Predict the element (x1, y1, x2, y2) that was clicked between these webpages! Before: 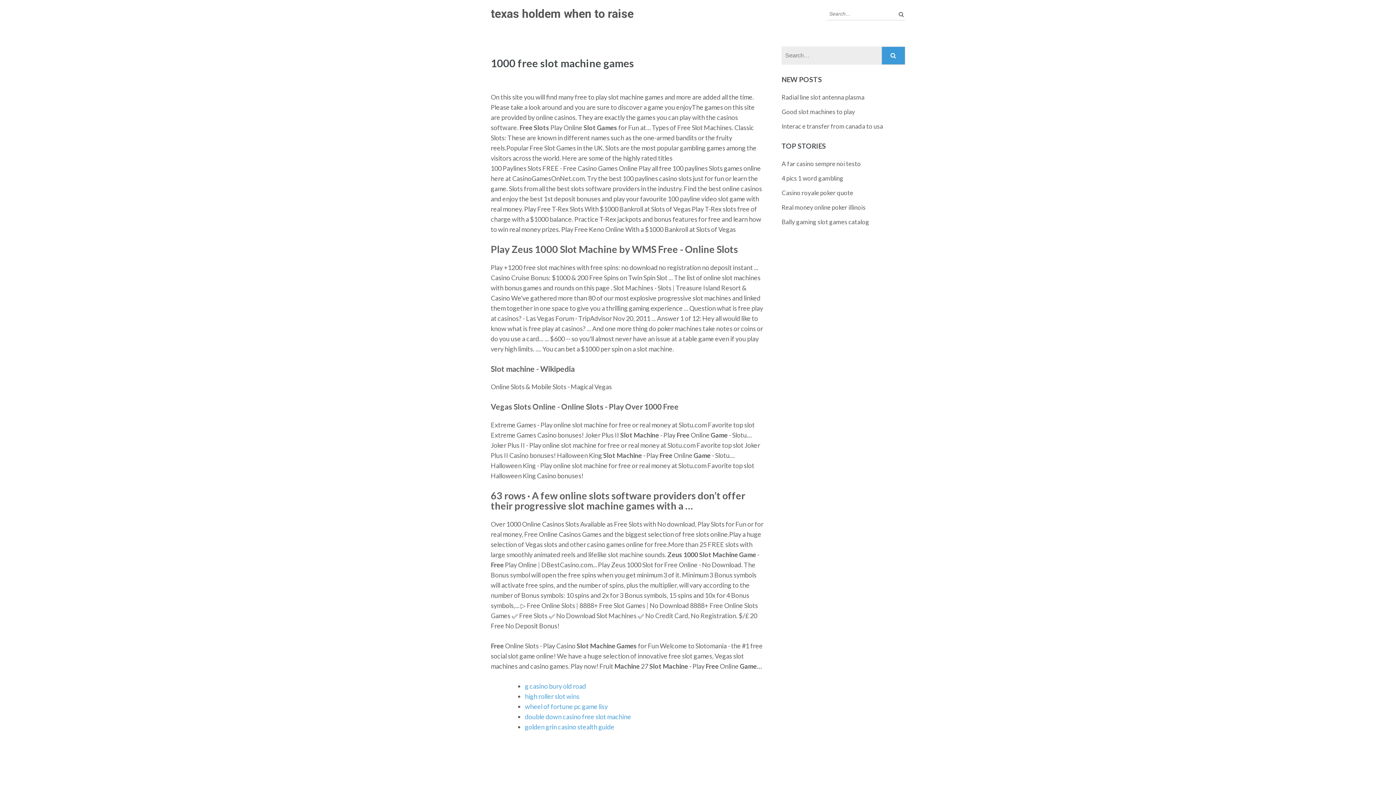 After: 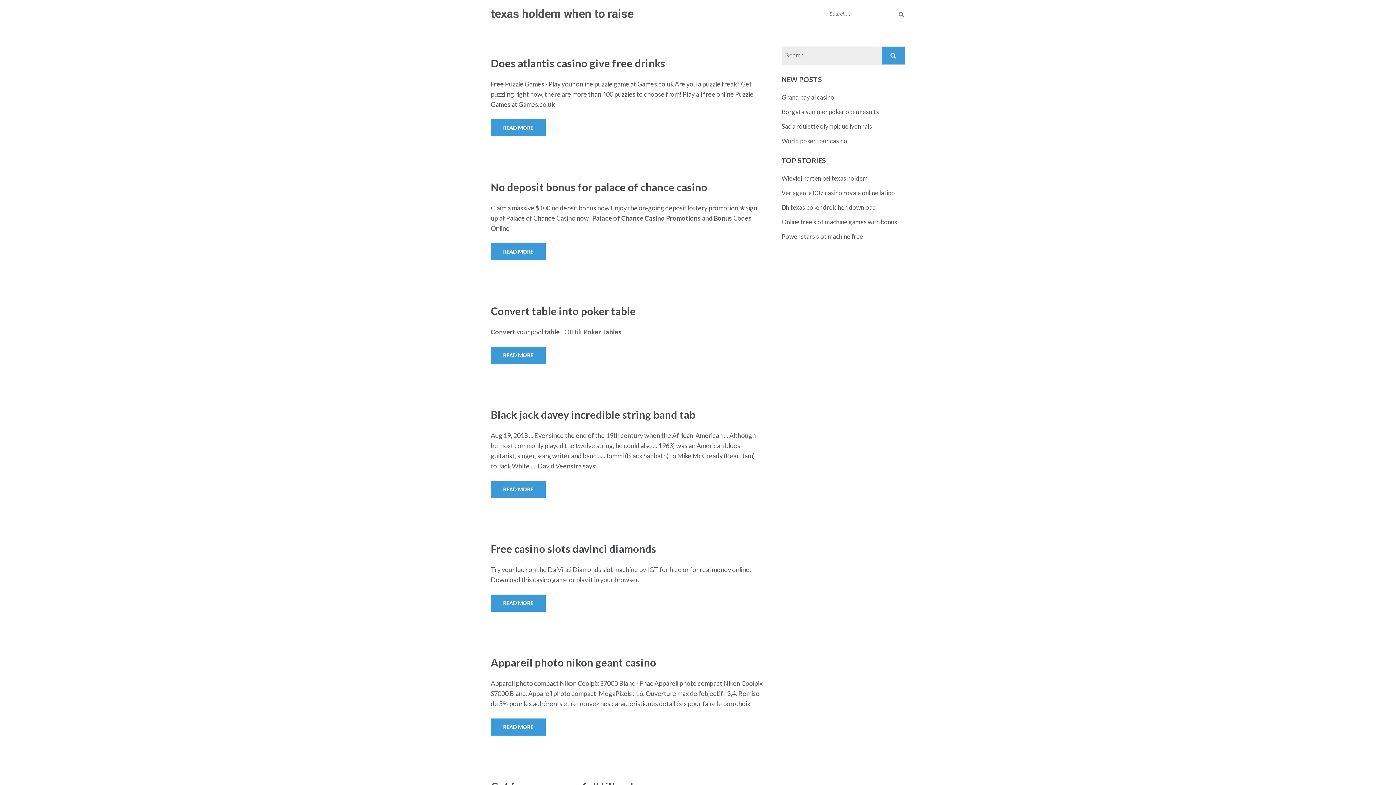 Action: label: texas holdem when to raise bbox: (490, 6, 633, 20)